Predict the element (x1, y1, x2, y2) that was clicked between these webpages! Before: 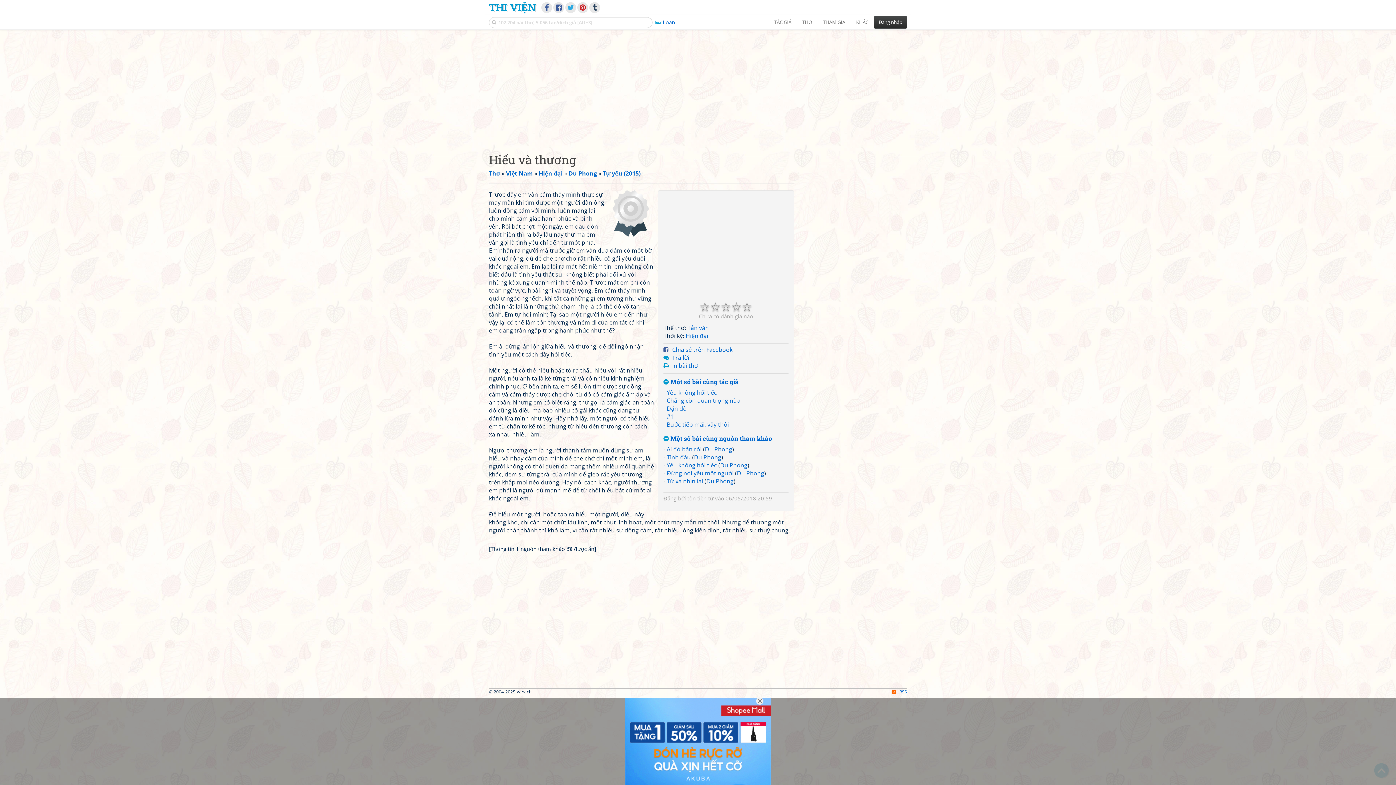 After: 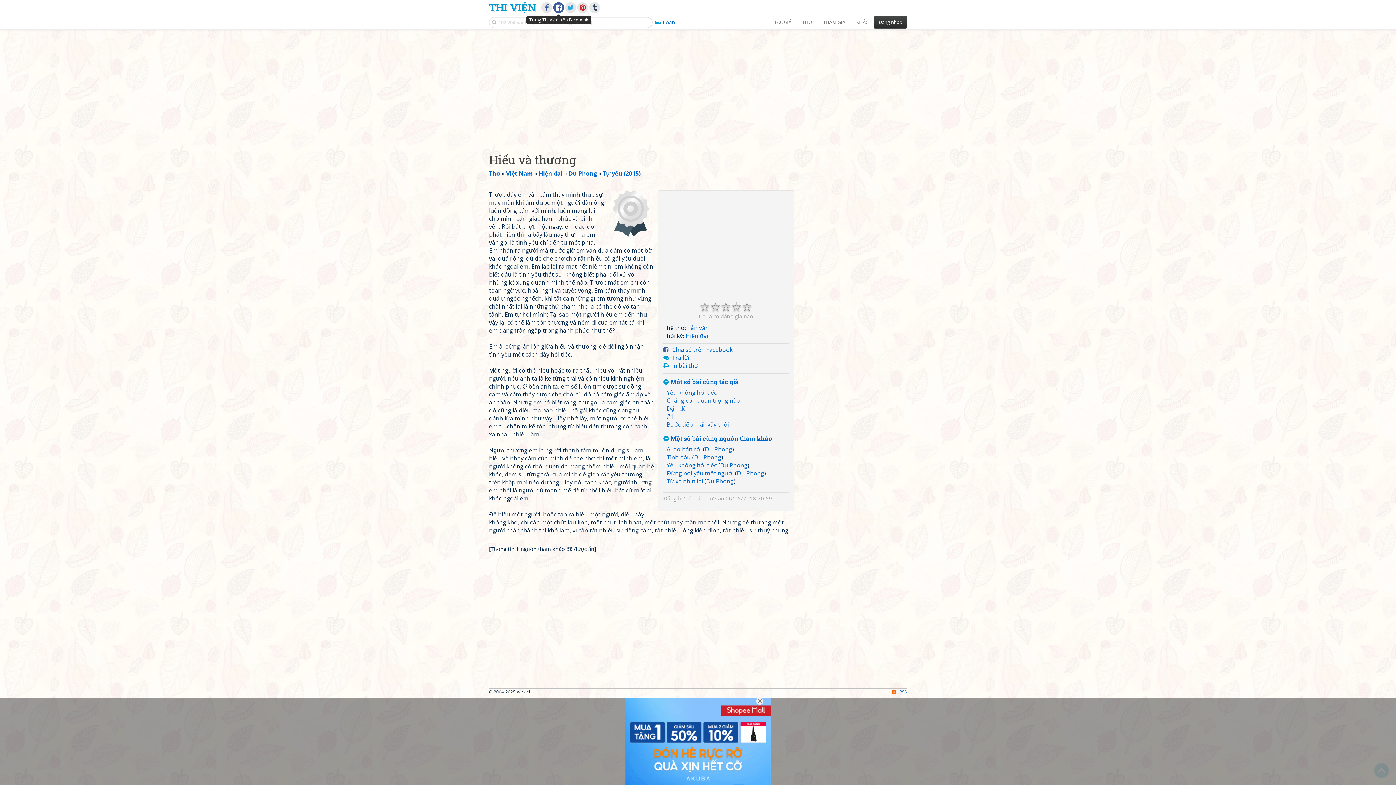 Action: bbox: (553, 2, 564, 13)